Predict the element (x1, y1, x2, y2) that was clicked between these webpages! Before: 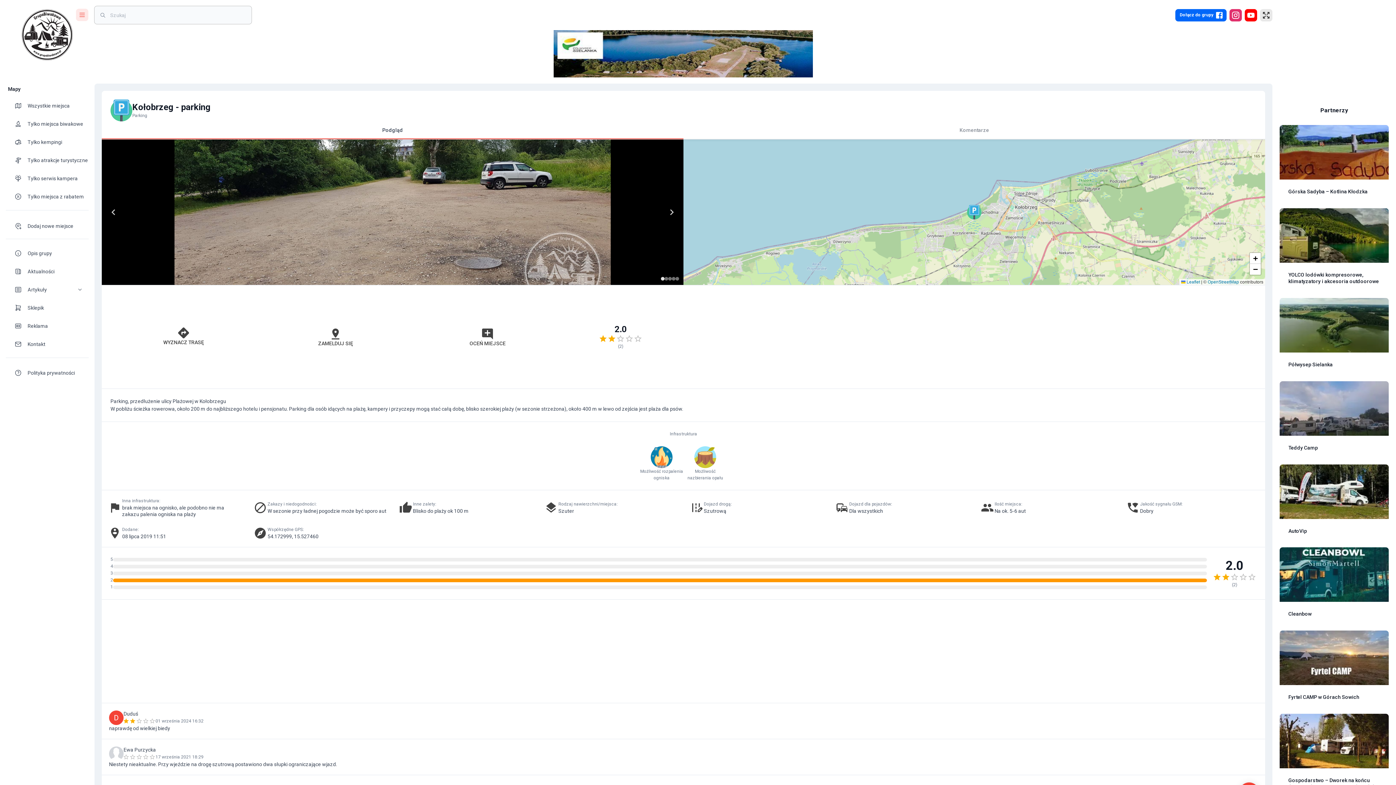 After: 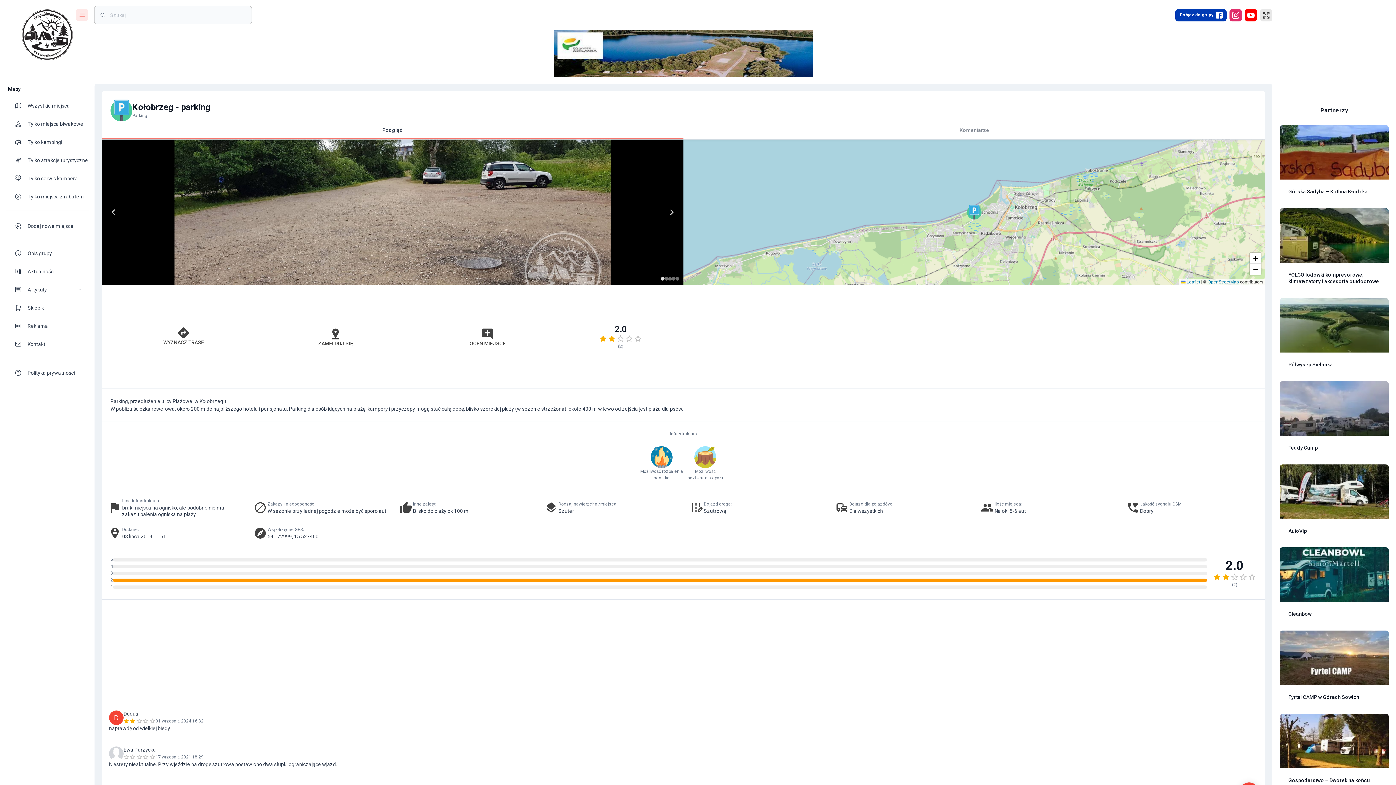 Action: label: Dołącz do grupy bbox: (1175, 8, 1226, 21)